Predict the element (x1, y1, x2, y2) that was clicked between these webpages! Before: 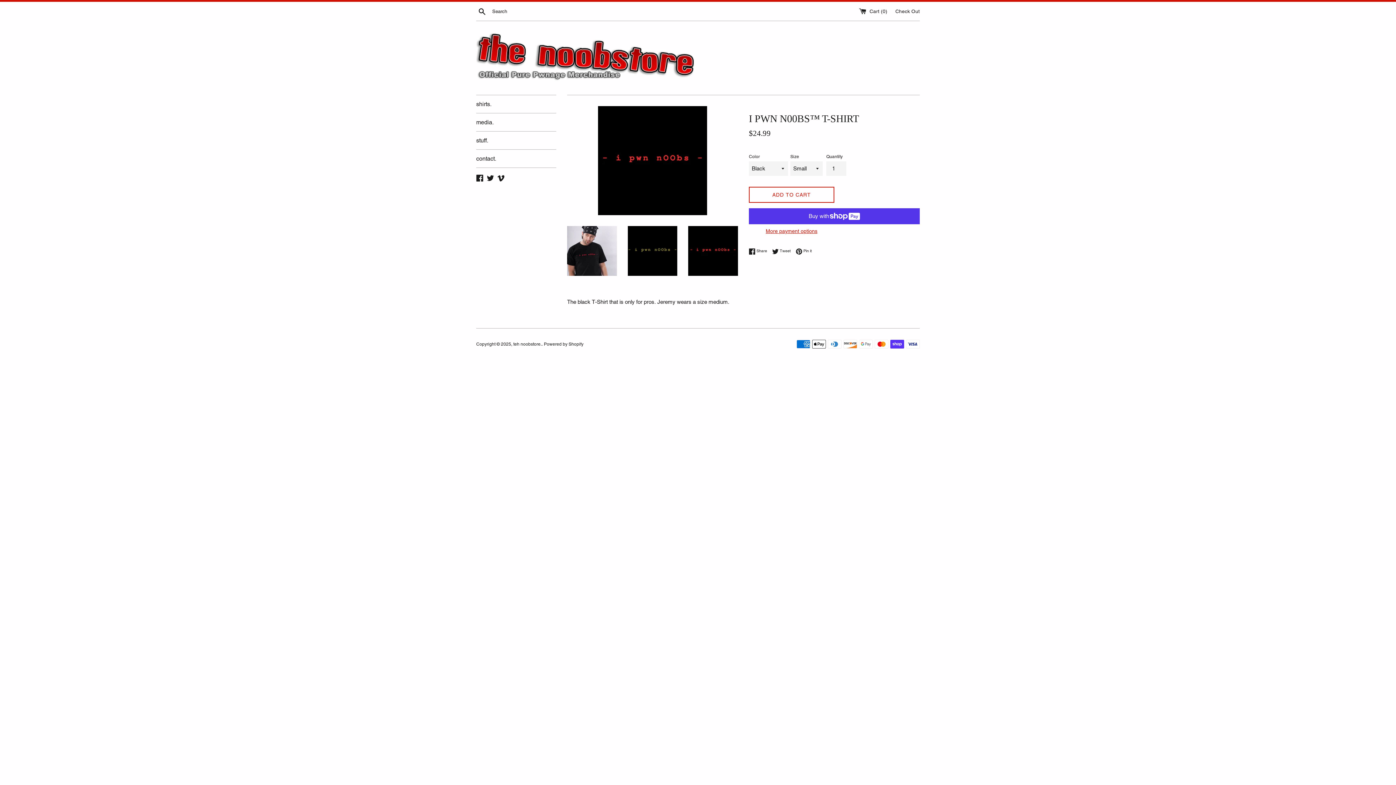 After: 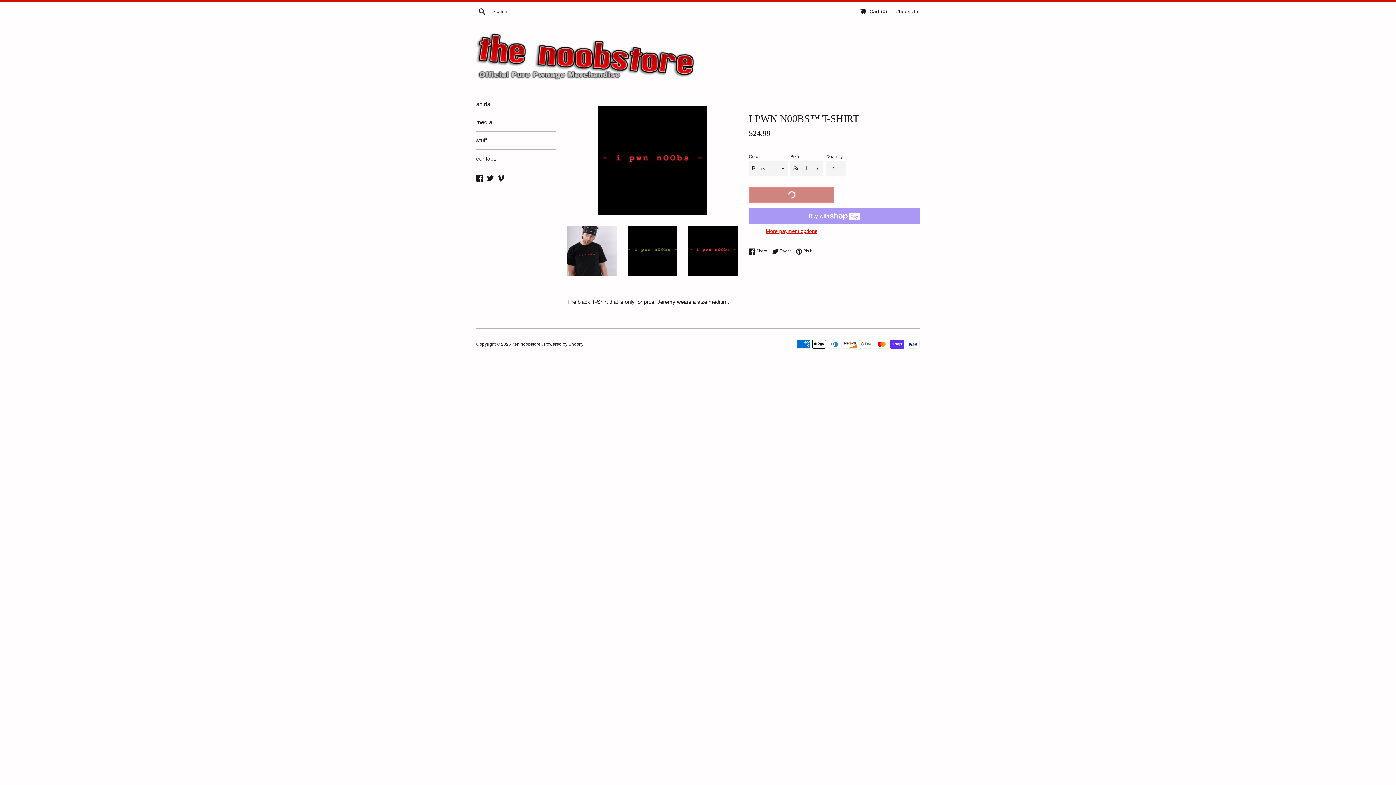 Action: label: ADD TO CART bbox: (749, 187, 834, 203)